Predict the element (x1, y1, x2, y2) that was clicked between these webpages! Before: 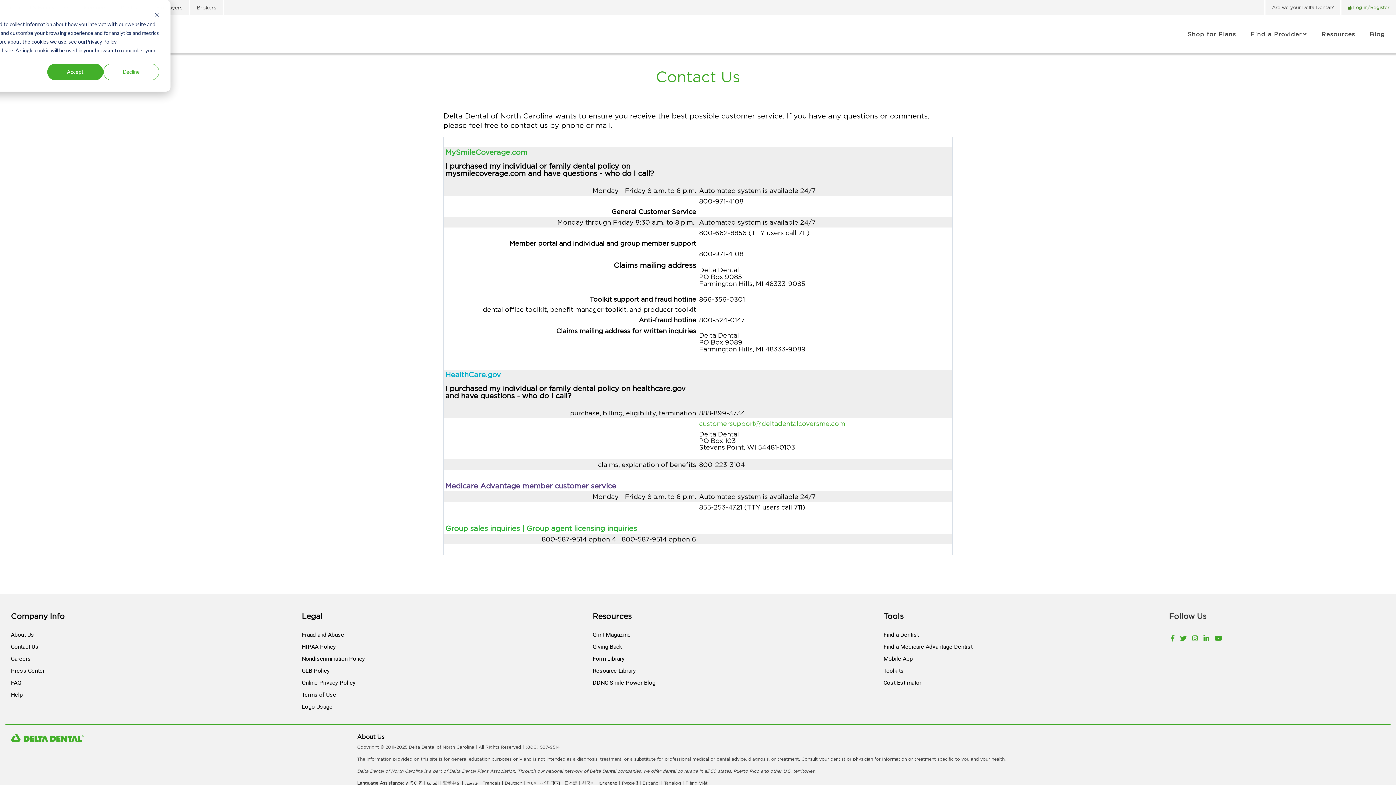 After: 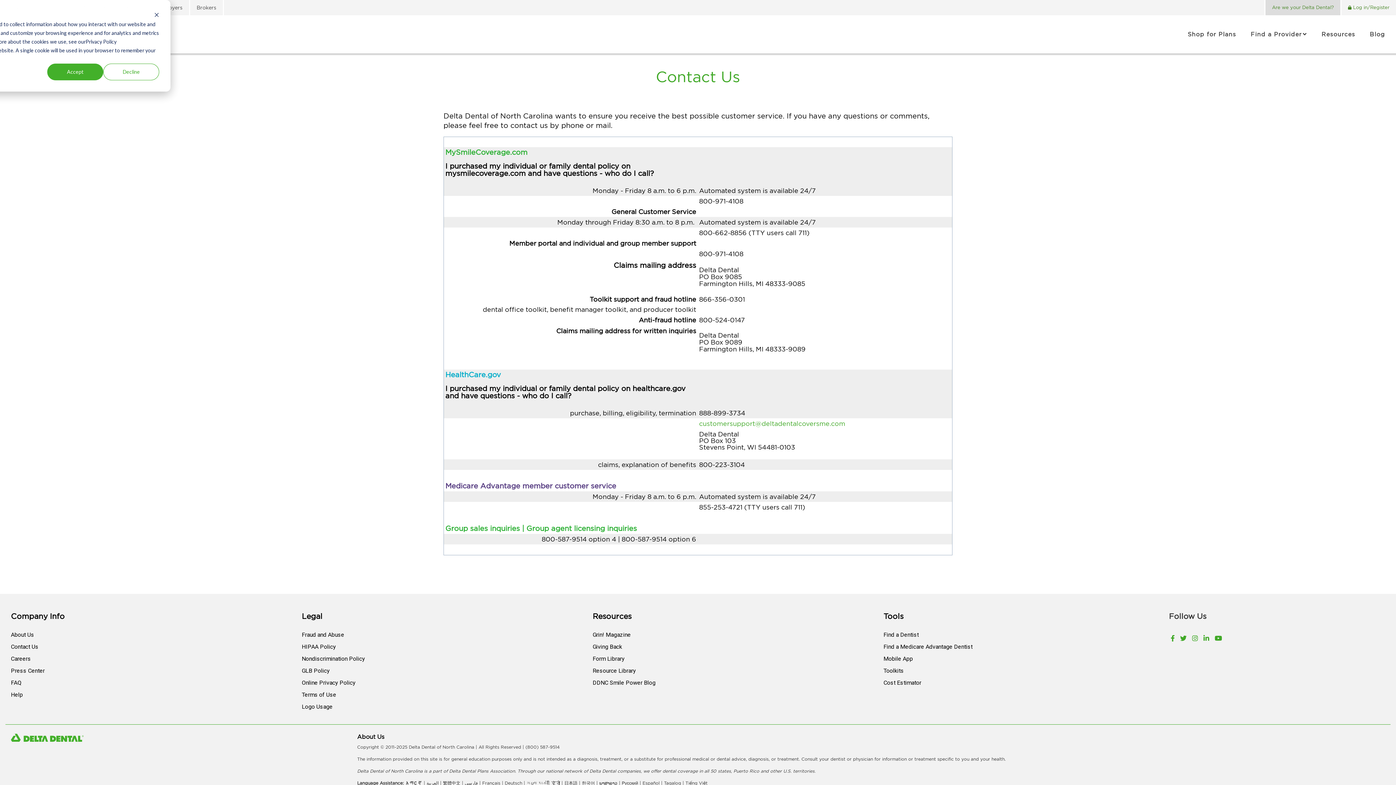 Action: bbox: (1264, 0, 1340, 15) label: Are we your Delta Dental?